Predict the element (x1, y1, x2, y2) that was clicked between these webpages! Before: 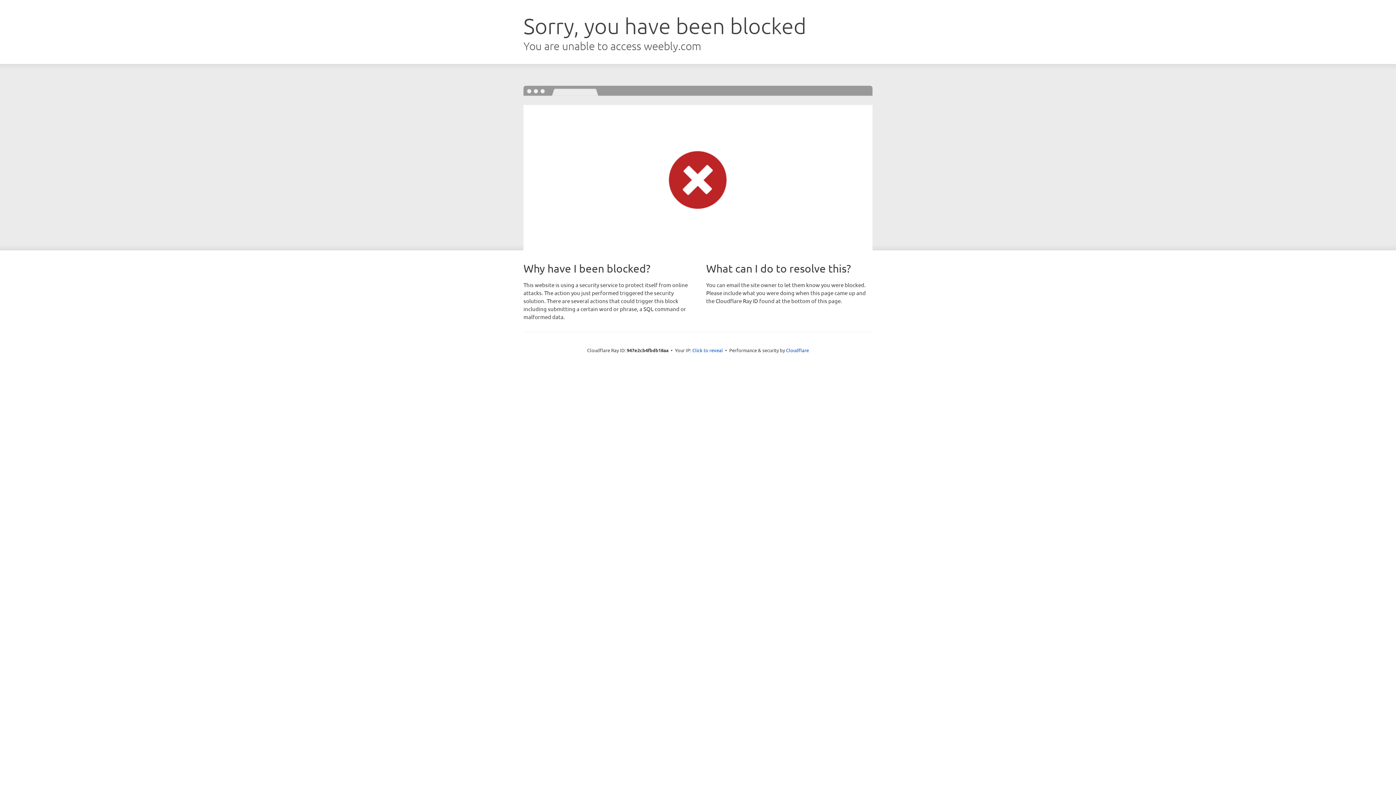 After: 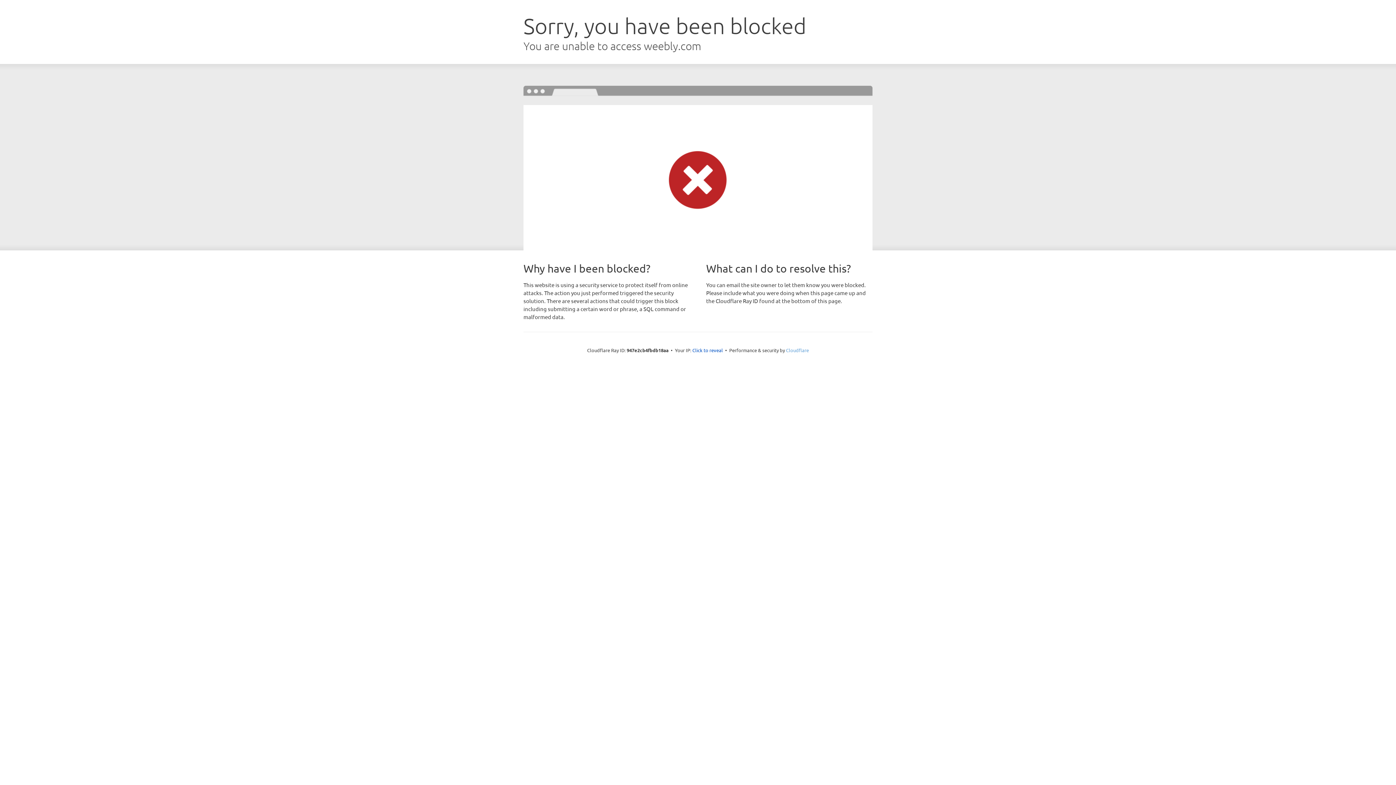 Action: bbox: (786, 347, 809, 353) label: Cloudflare